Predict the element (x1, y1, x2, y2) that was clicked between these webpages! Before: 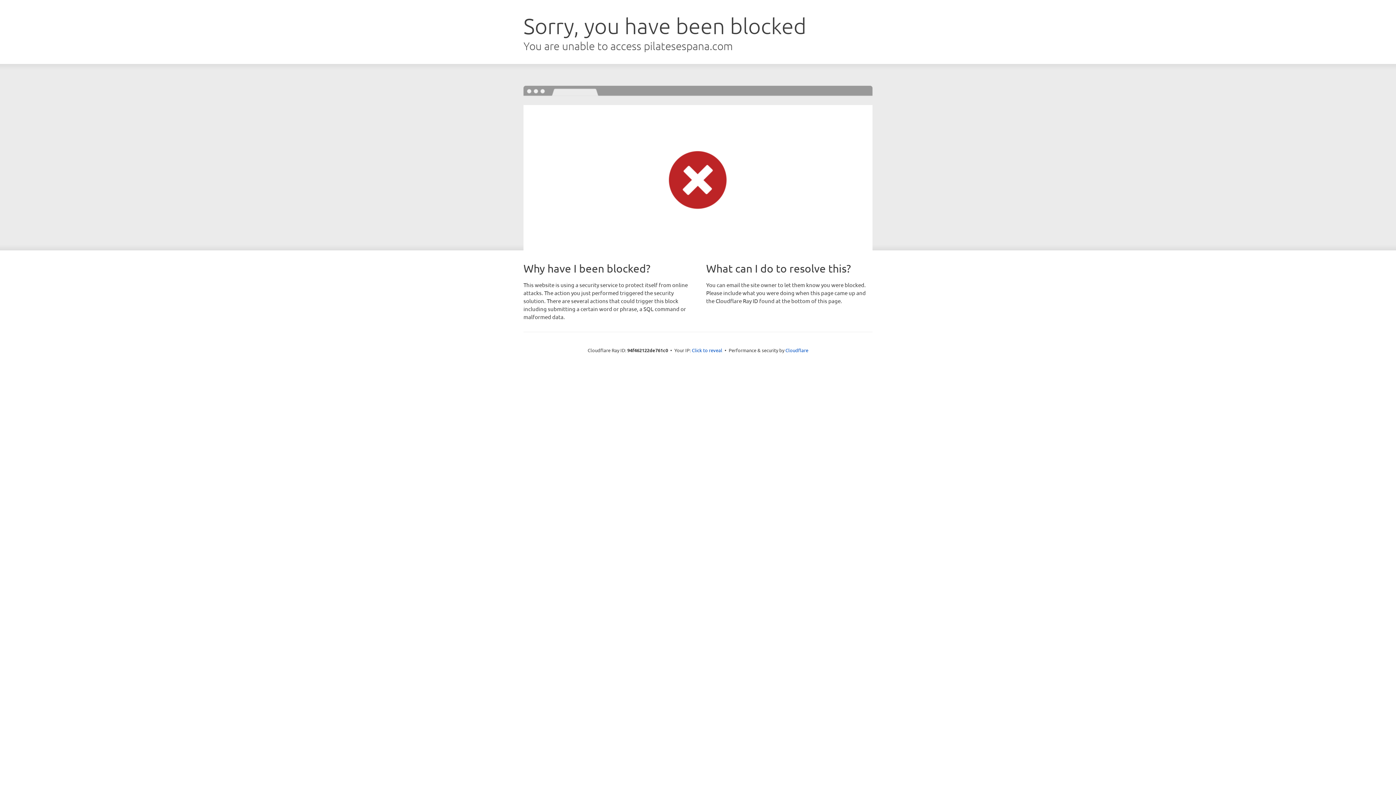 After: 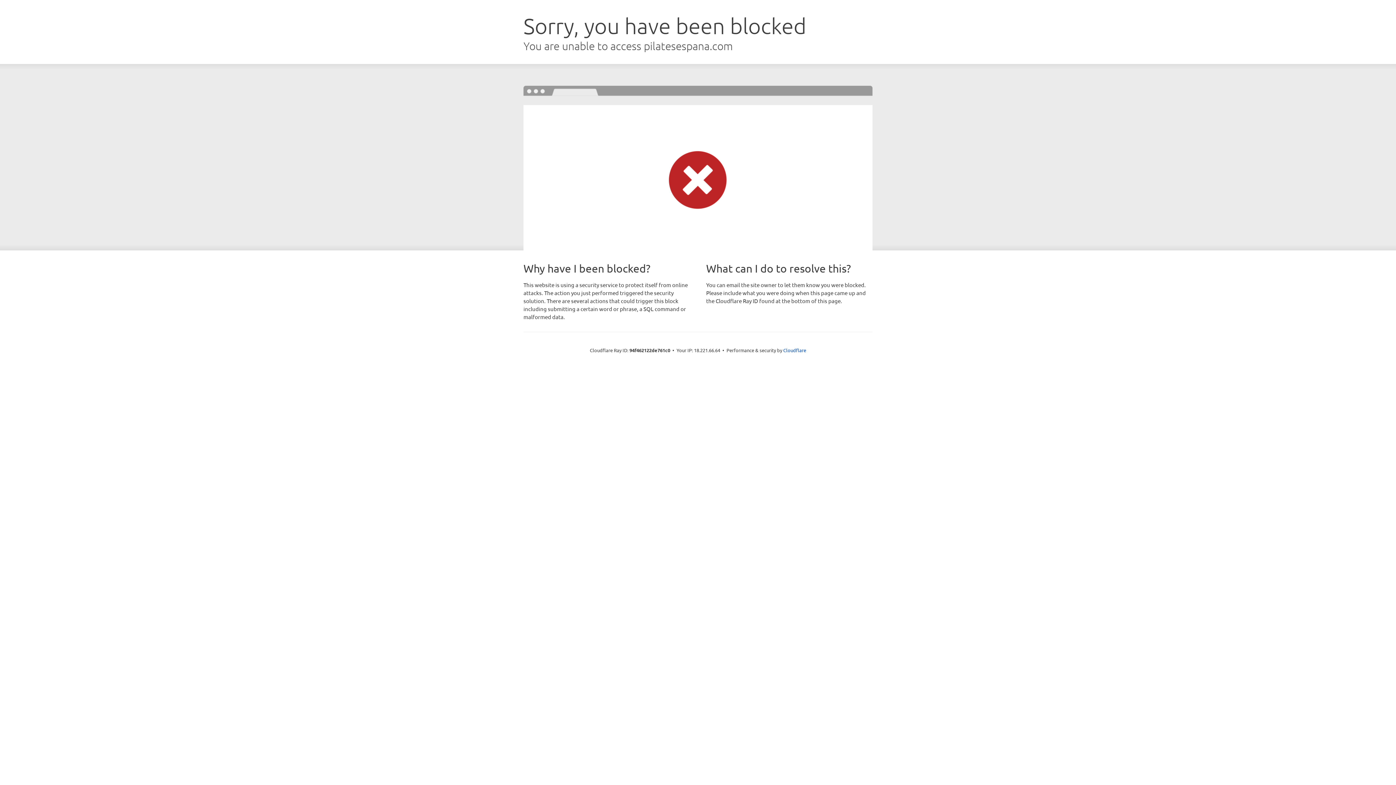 Action: label: Click to reveal bbox: (692, 346, 722, 353)